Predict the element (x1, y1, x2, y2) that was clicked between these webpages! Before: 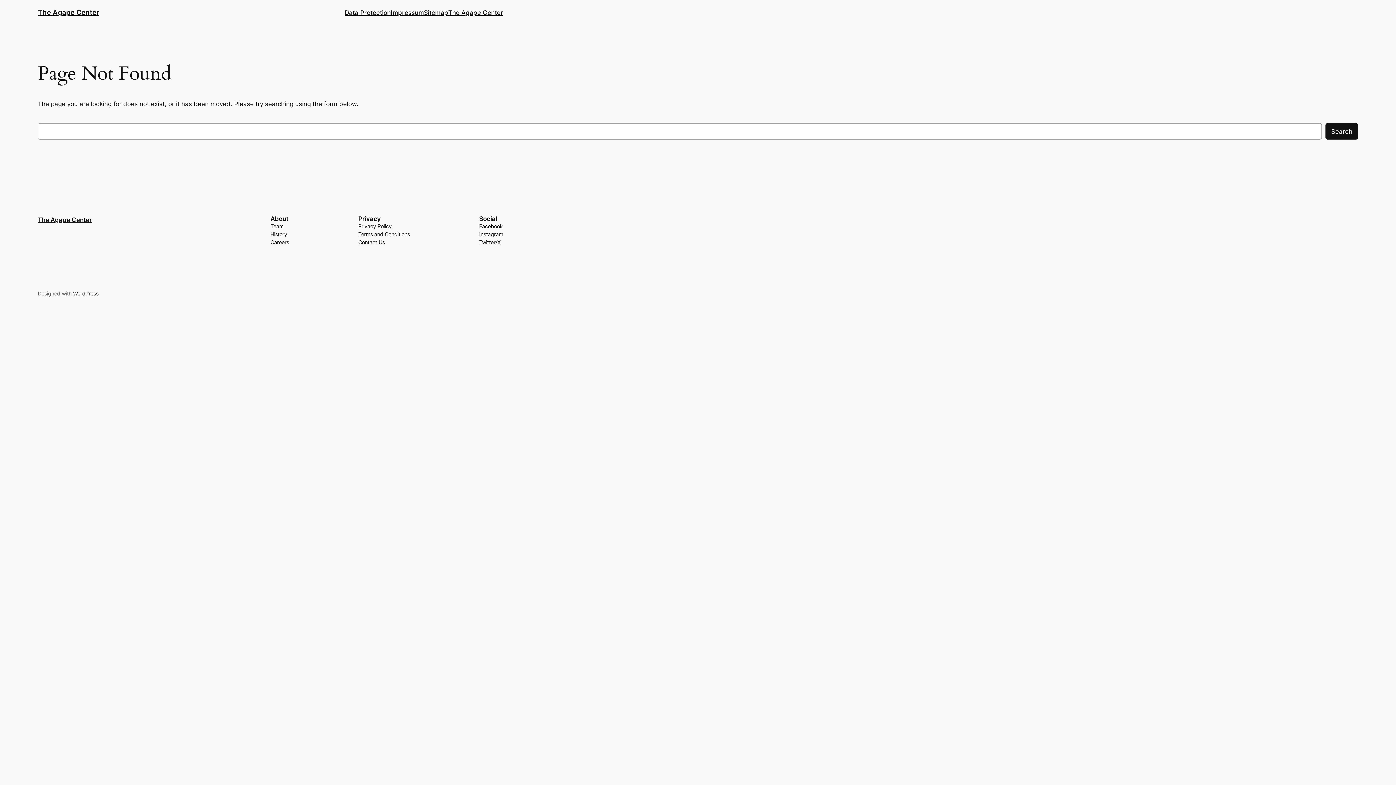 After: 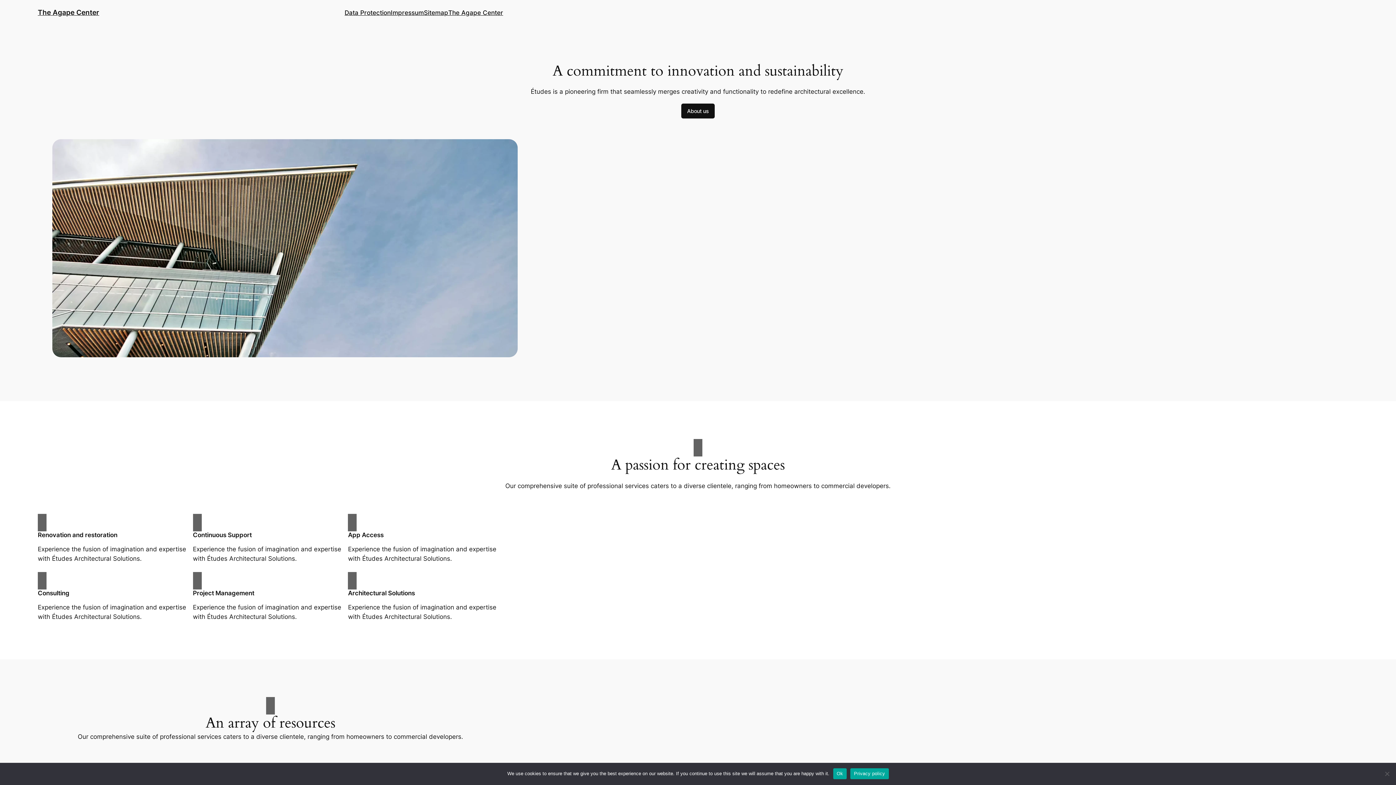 Action: bbox: (448, 7, 503, 17) label: The Agape Center